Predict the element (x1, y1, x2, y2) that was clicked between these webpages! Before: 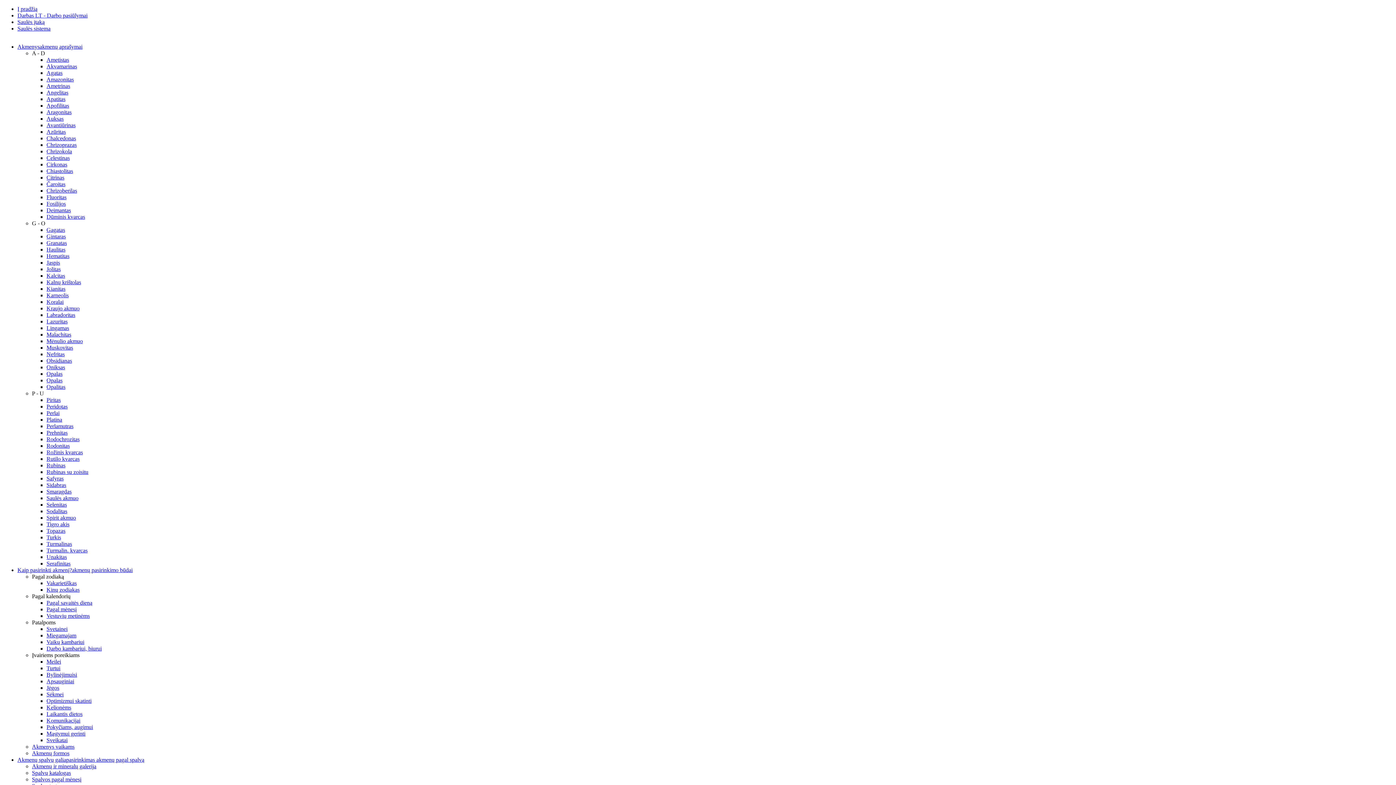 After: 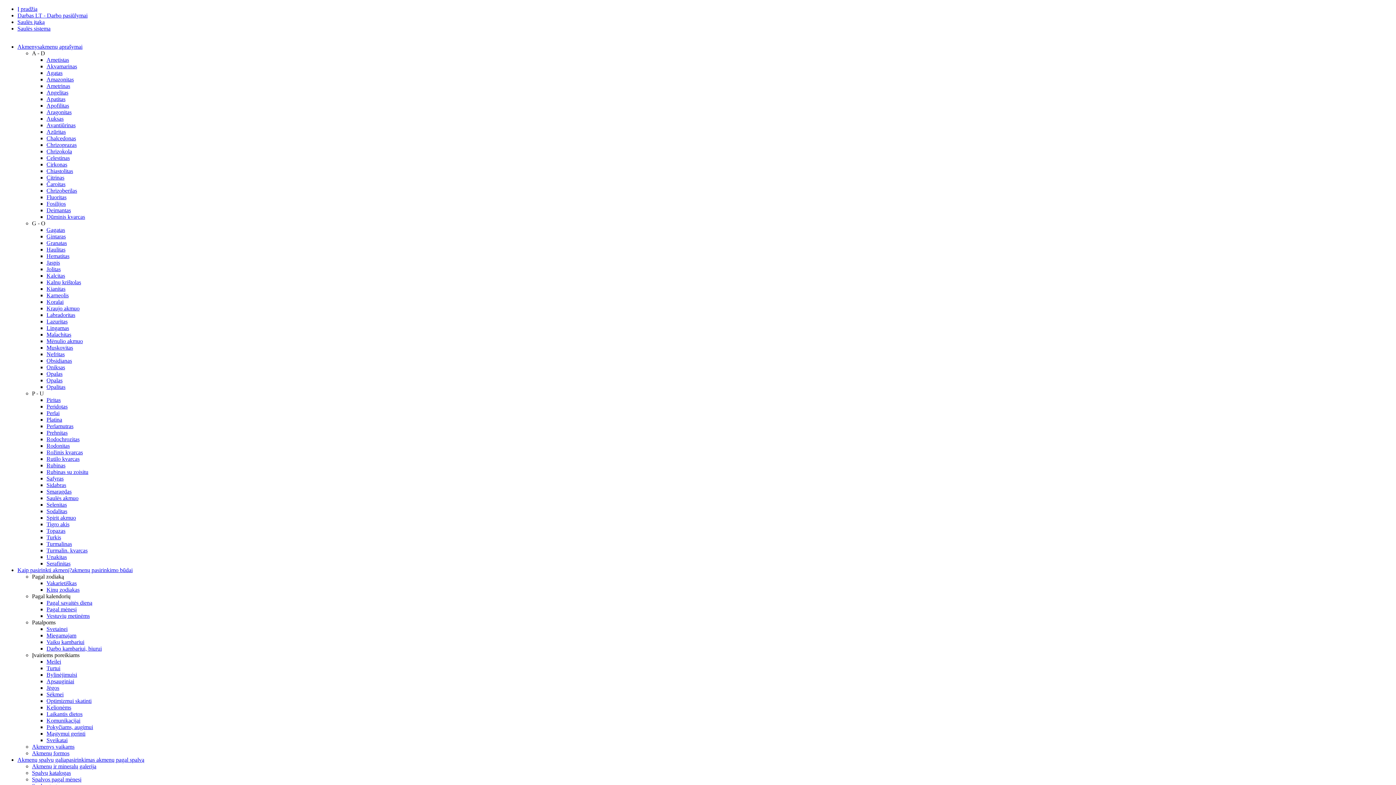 Action: bbox: (46, 613, 89, 619) label: Vestuvių metinėms